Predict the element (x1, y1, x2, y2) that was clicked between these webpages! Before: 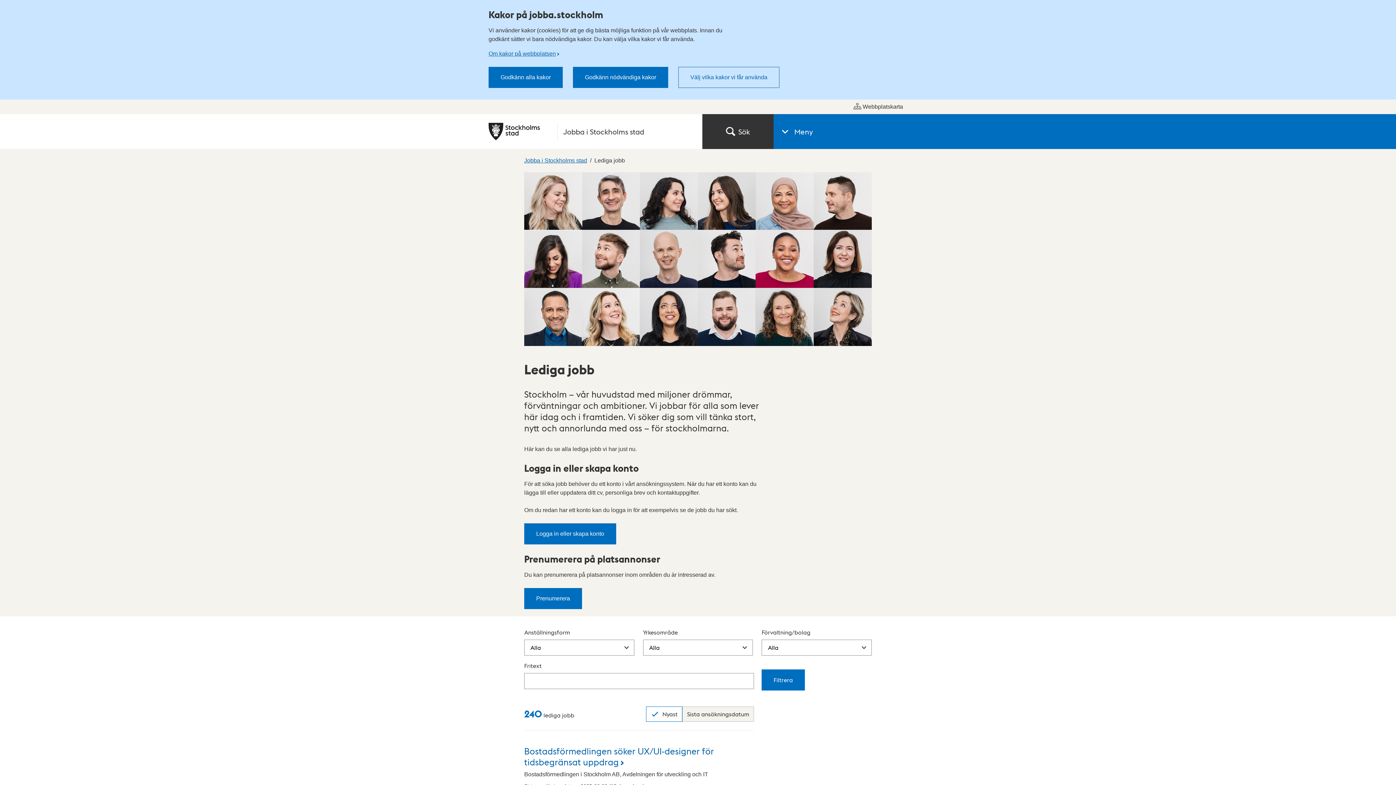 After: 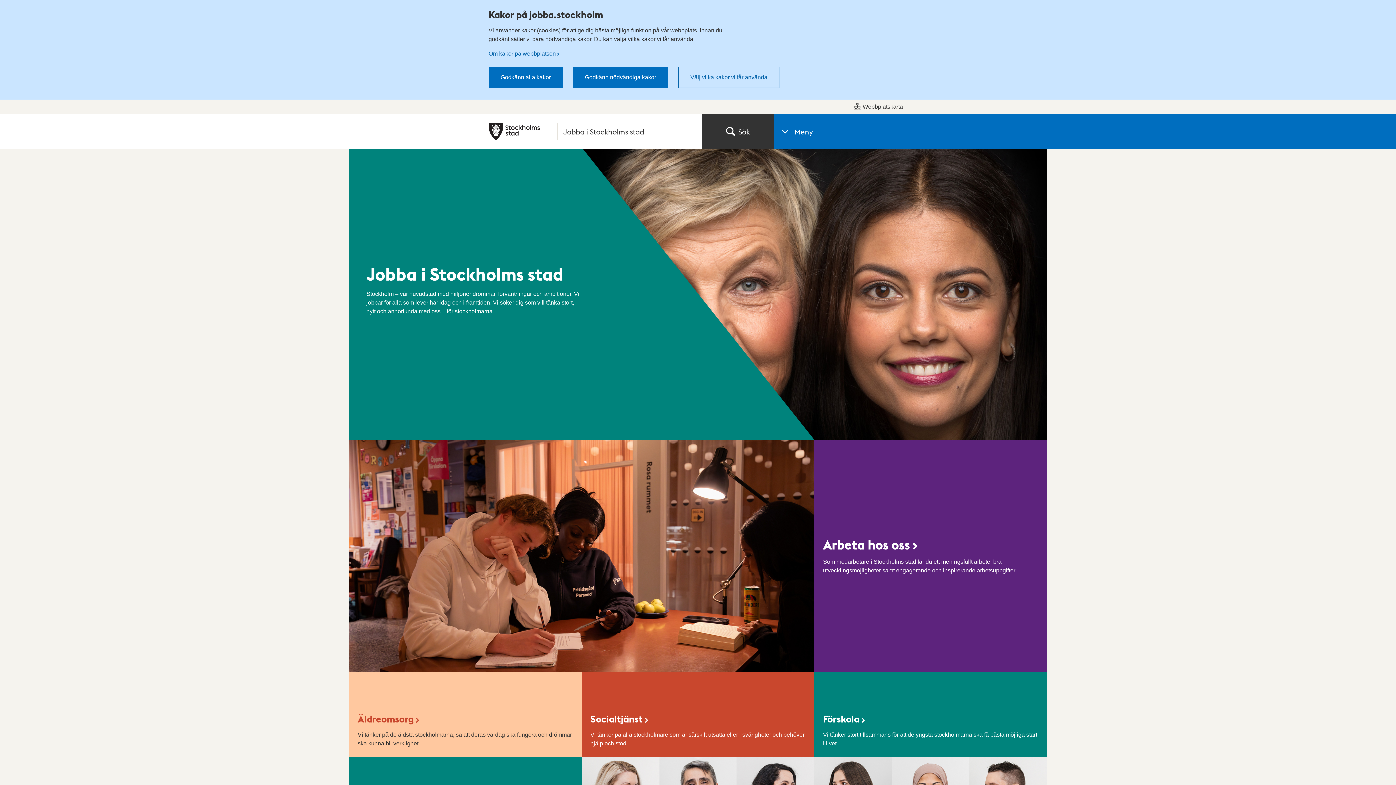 Action: bbox: (488, 122, 693, 140) label: Stockholms stad, till startsidan för Jobba i Stockholms stad.